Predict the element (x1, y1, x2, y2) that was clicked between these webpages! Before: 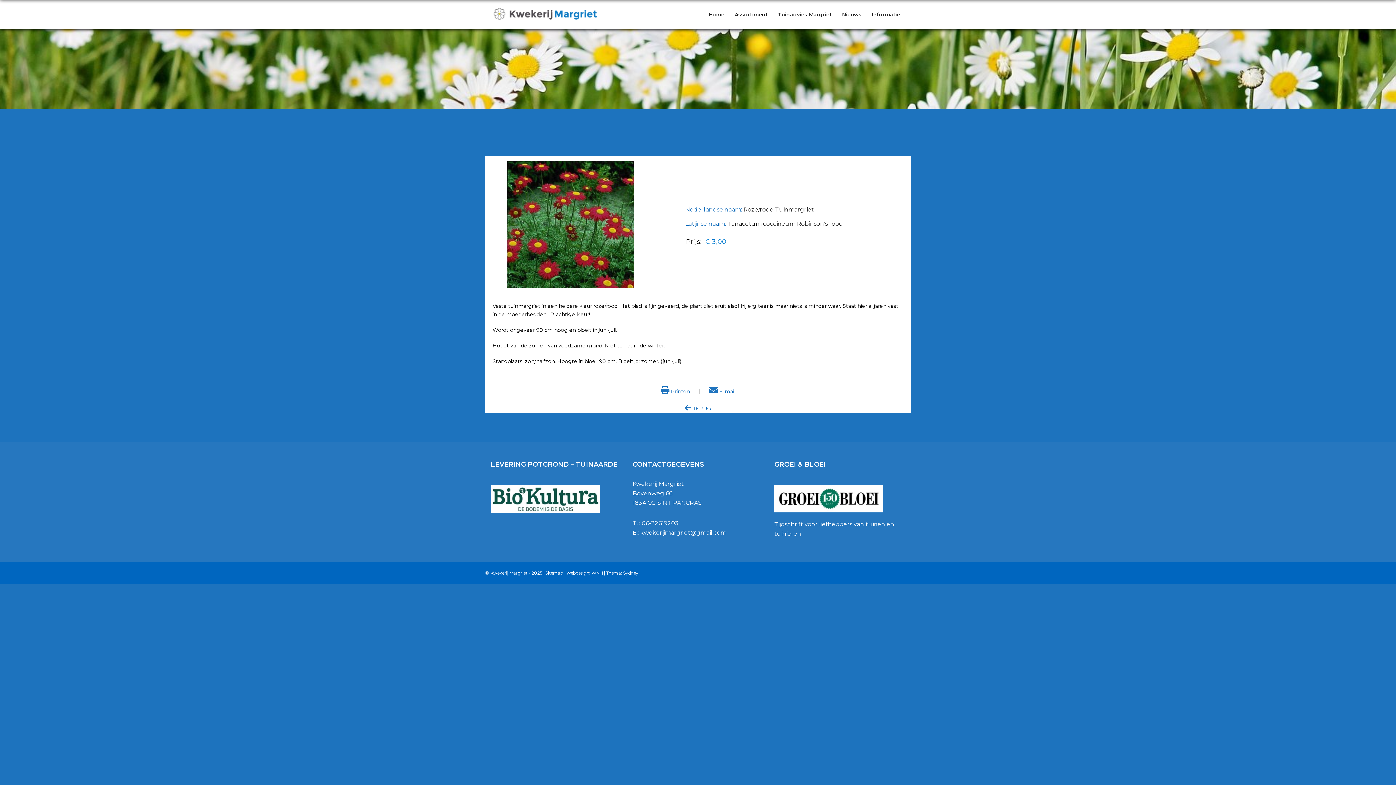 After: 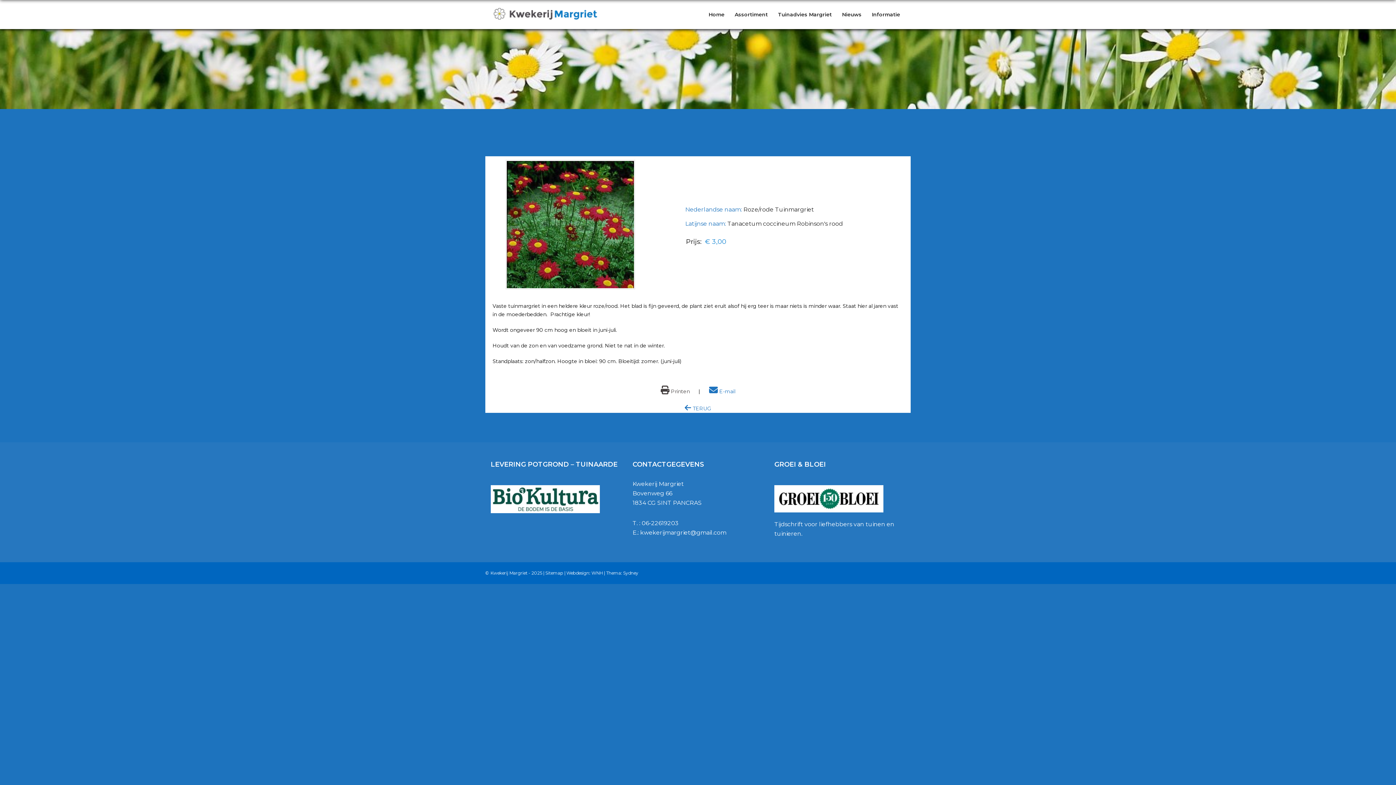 Action: bbox: (660, 388, 690, 394) label:  Printen